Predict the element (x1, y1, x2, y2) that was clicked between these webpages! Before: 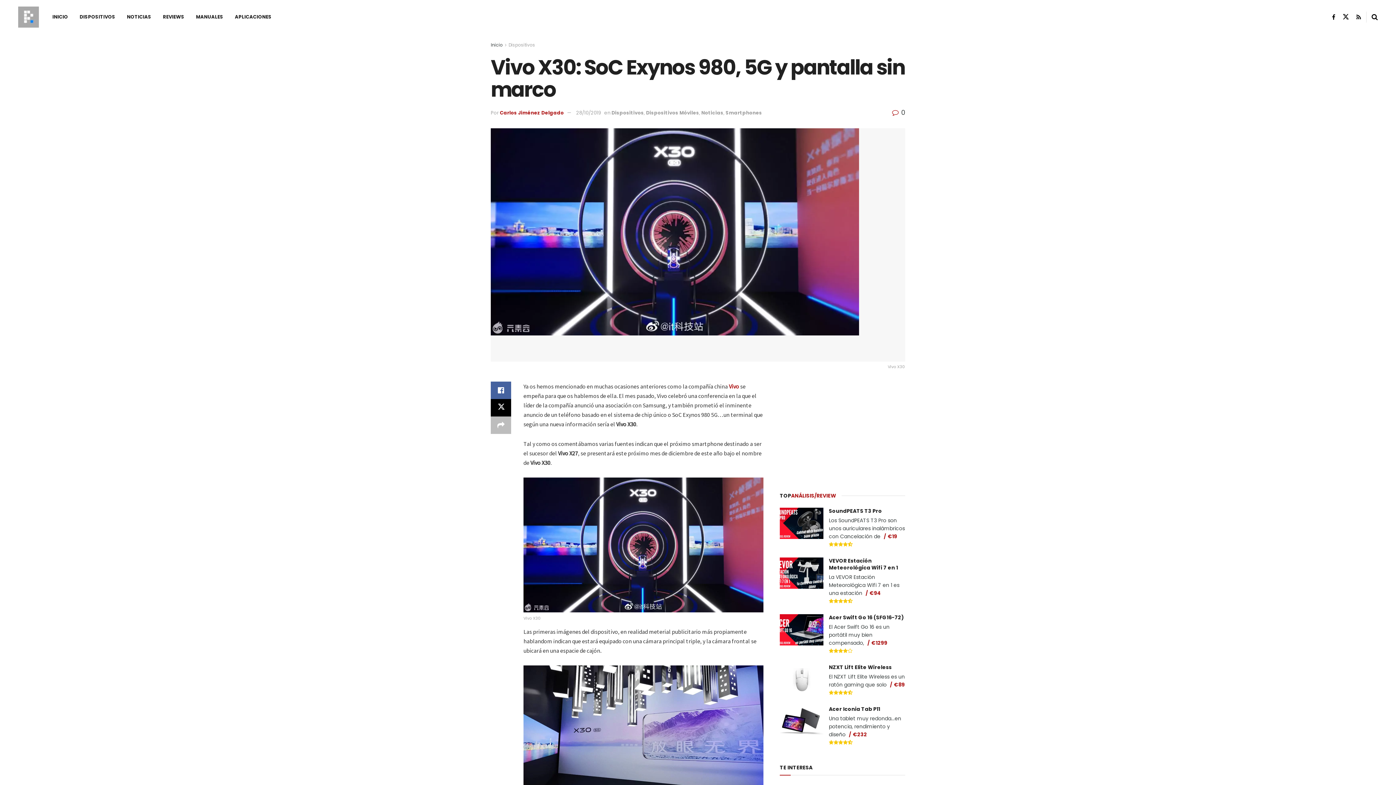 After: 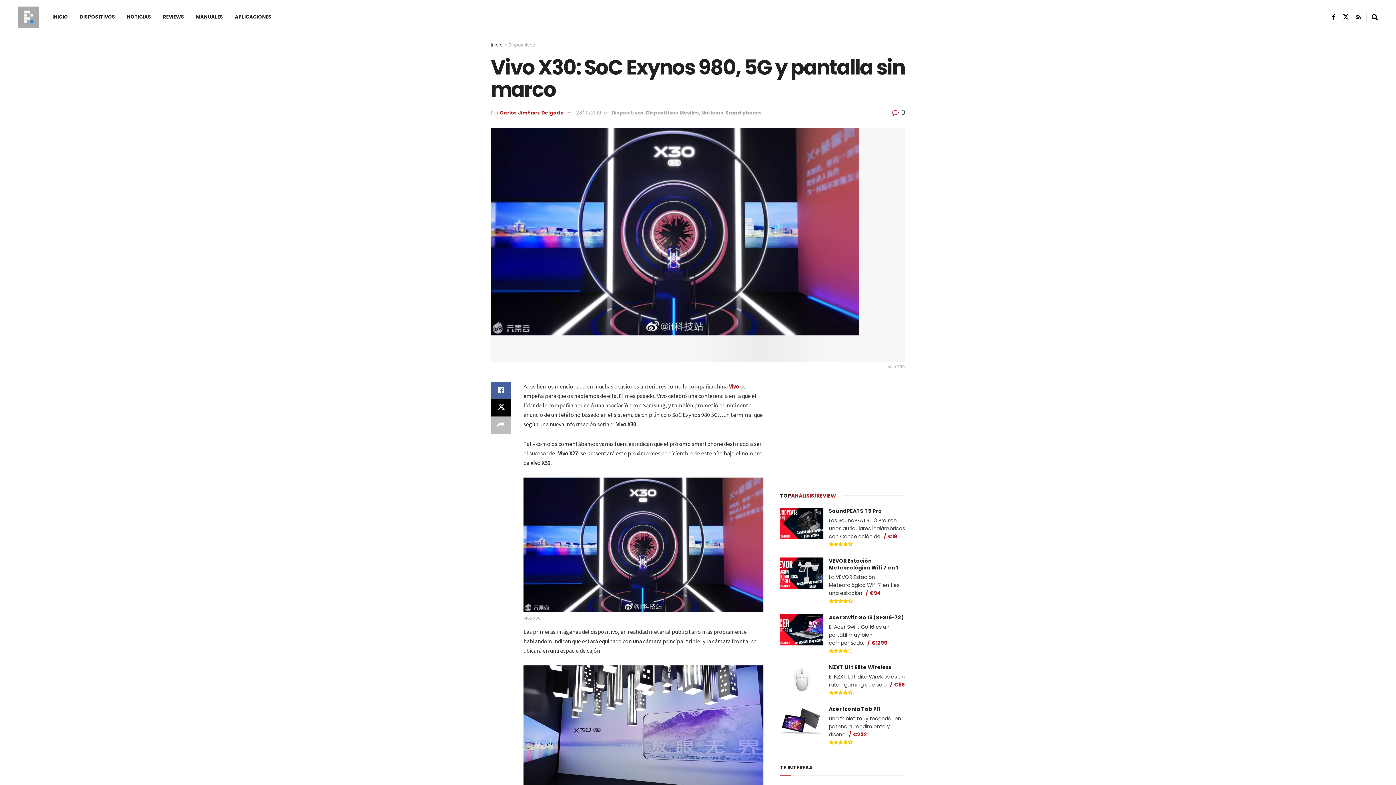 Action: label:  0 bbox: (892, 108, 905, 117)